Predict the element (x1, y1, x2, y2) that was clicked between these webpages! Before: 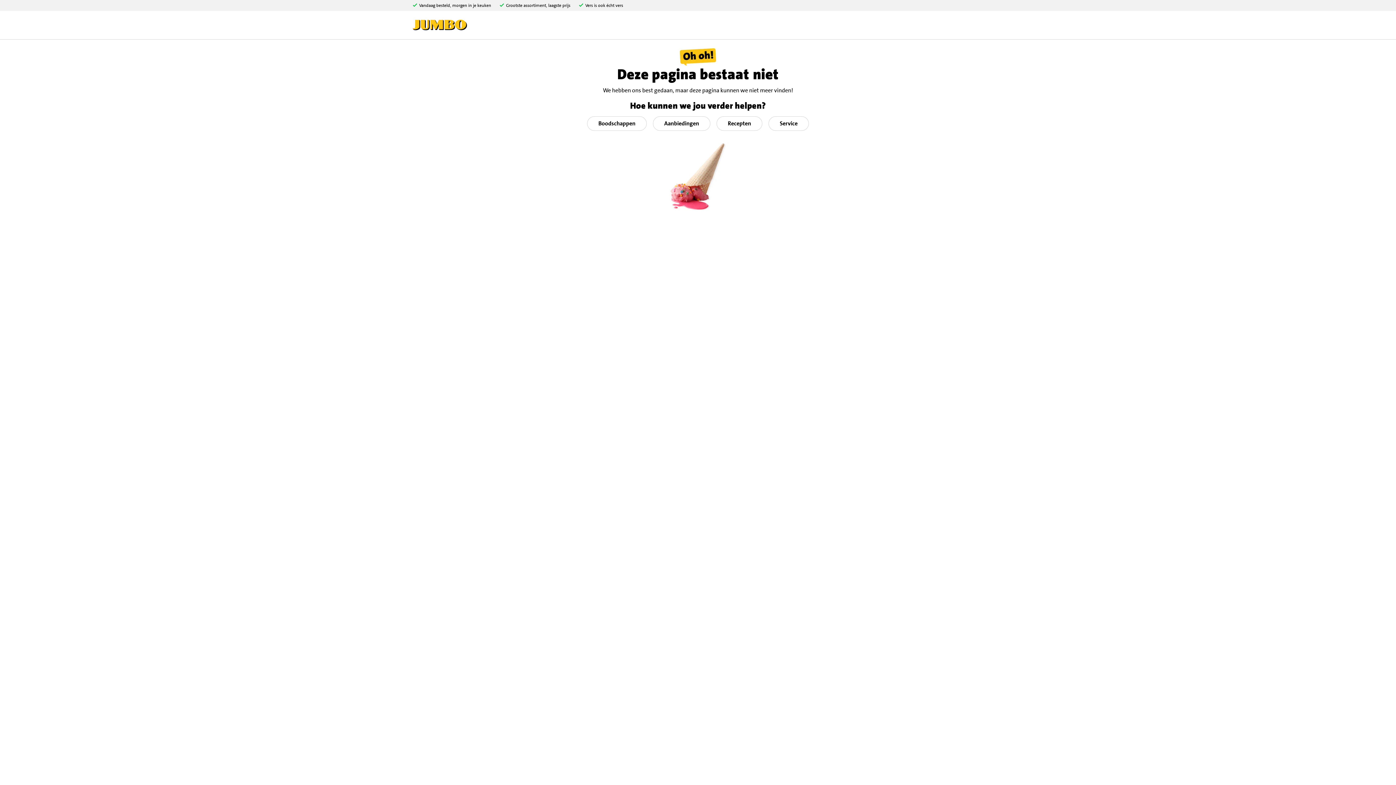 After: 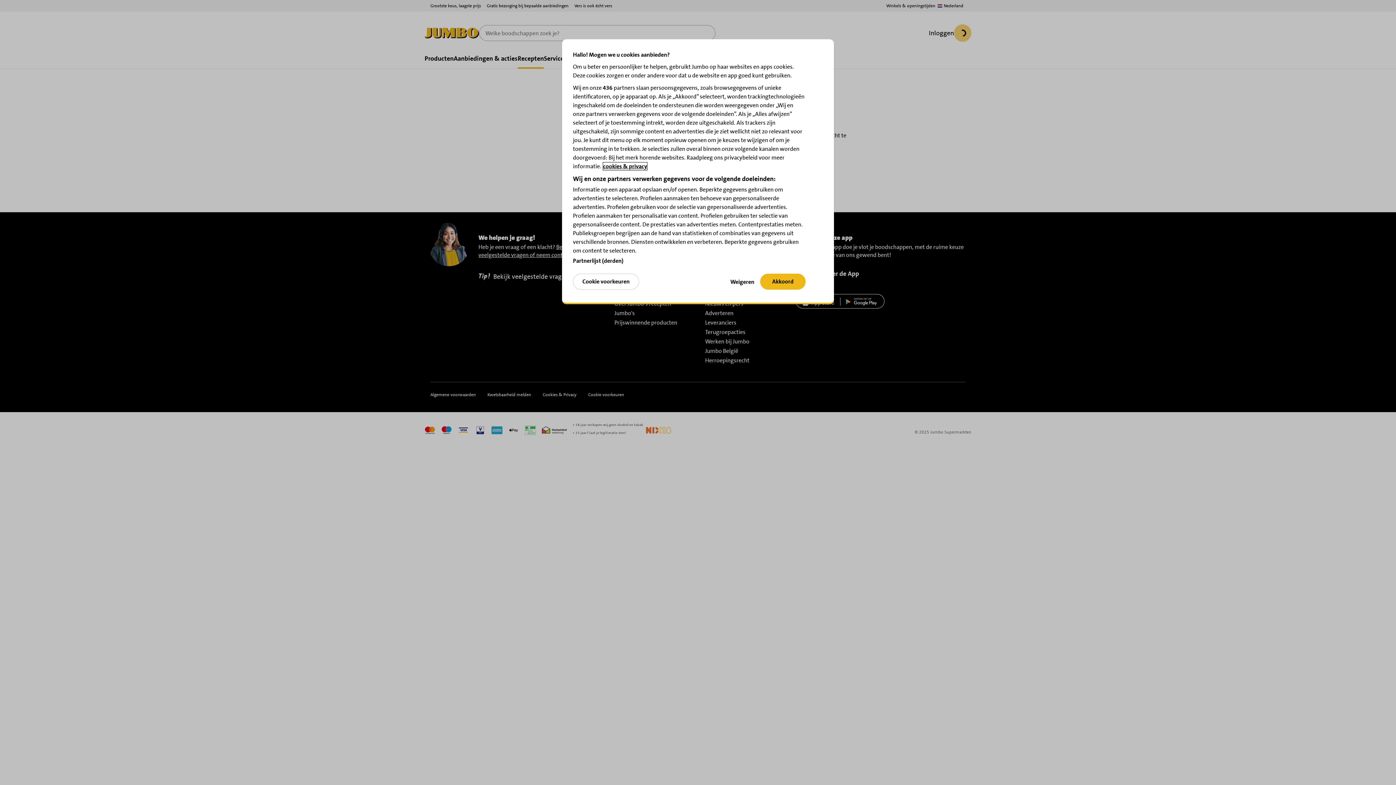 Action: label: Recepten bbox: (714, 120, 765, 126)